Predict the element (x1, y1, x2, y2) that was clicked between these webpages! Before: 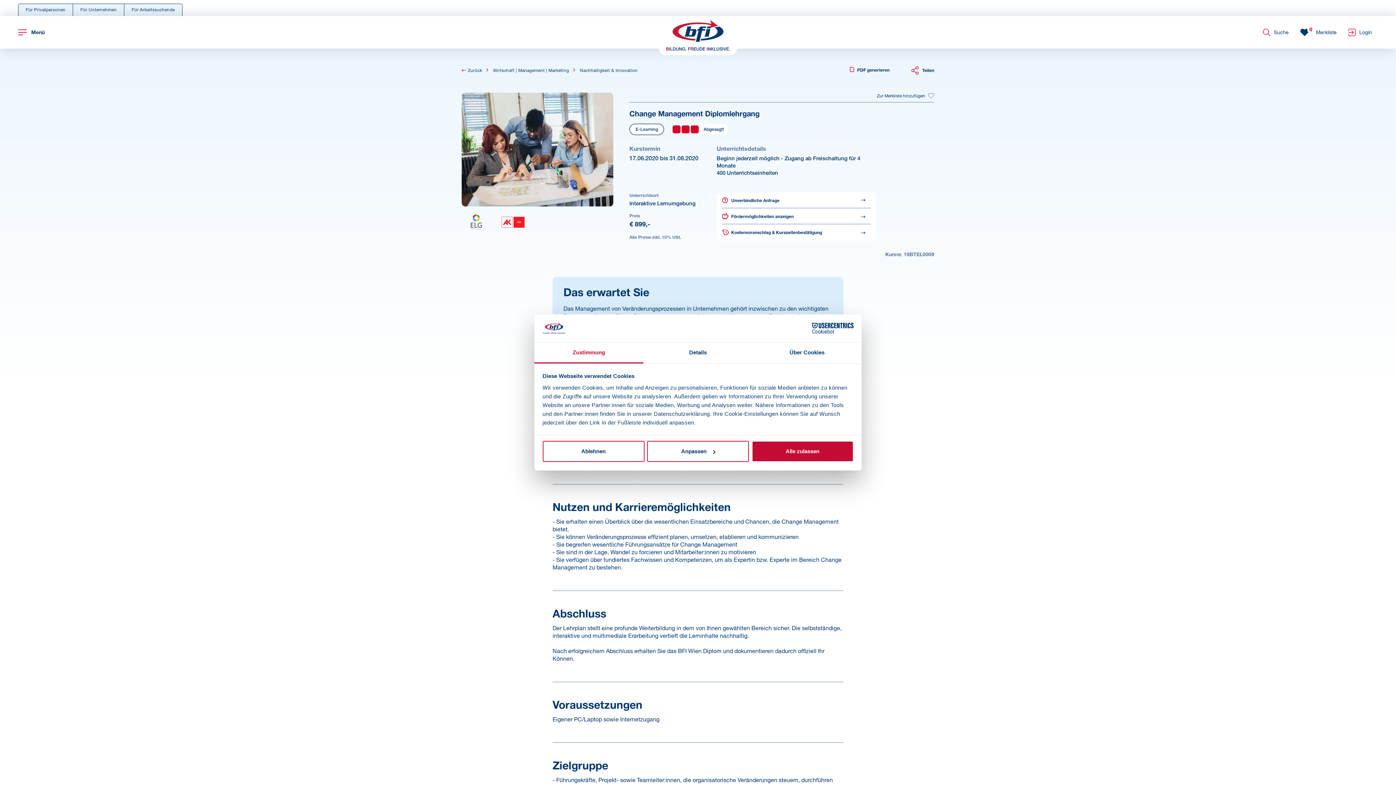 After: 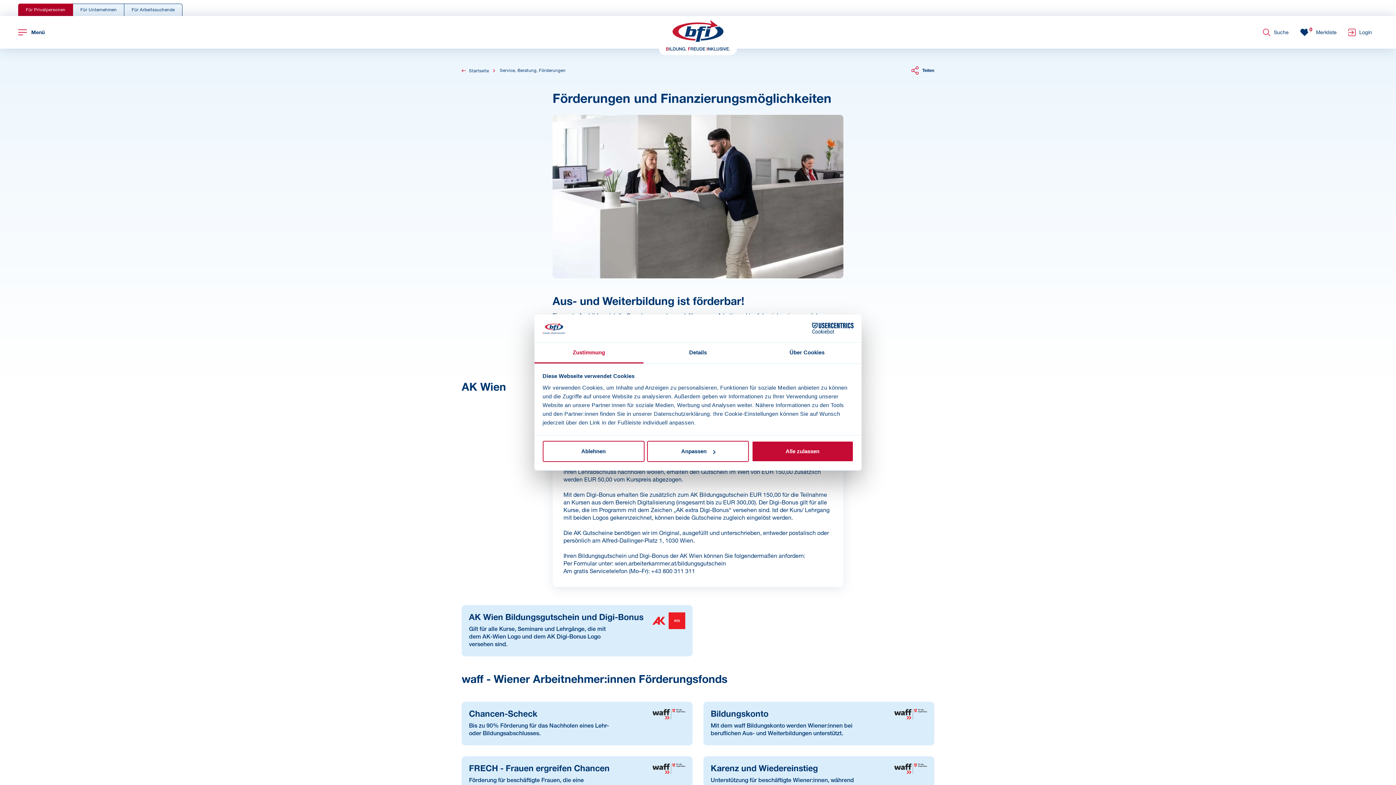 Action: label: Fördermöglichkeiten anzeigen bbox: (722, 214, 870, 220)